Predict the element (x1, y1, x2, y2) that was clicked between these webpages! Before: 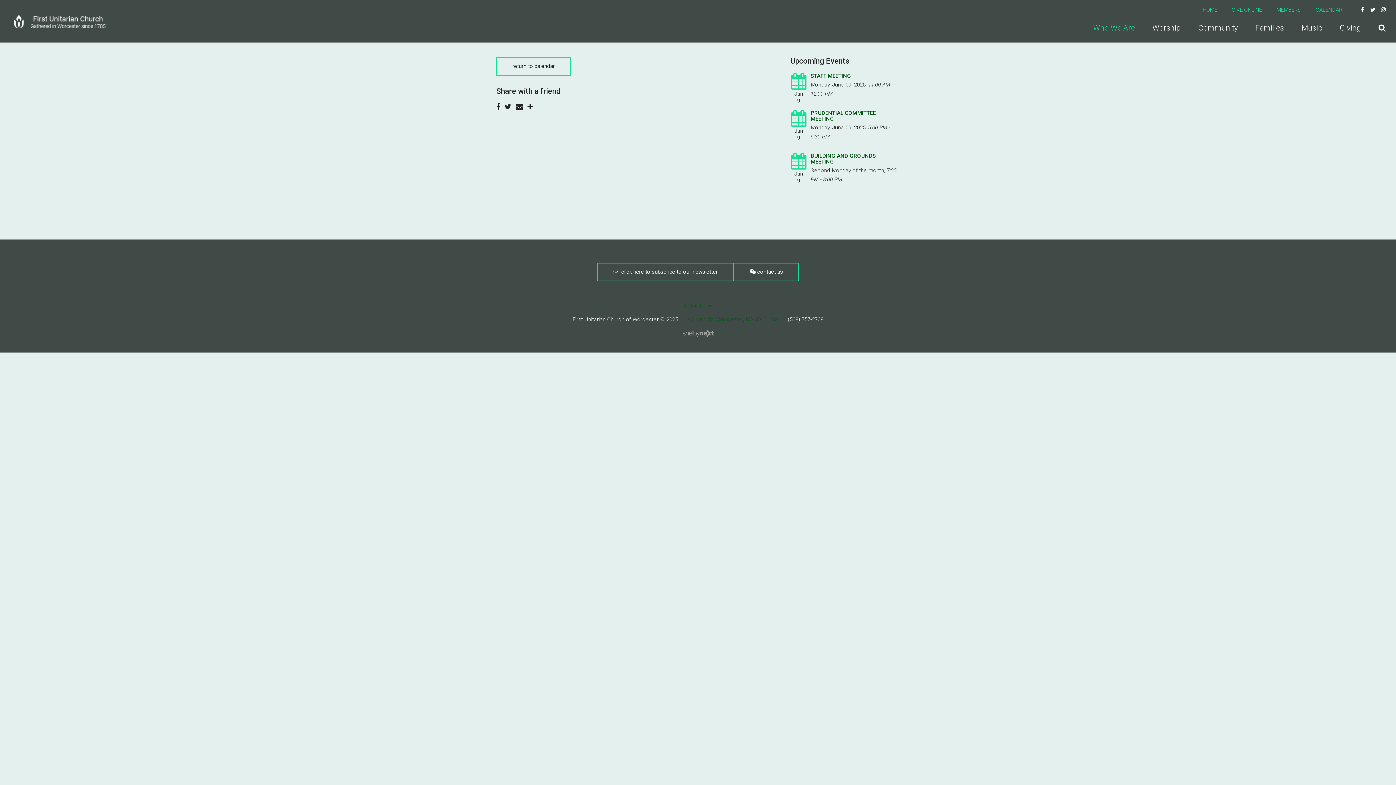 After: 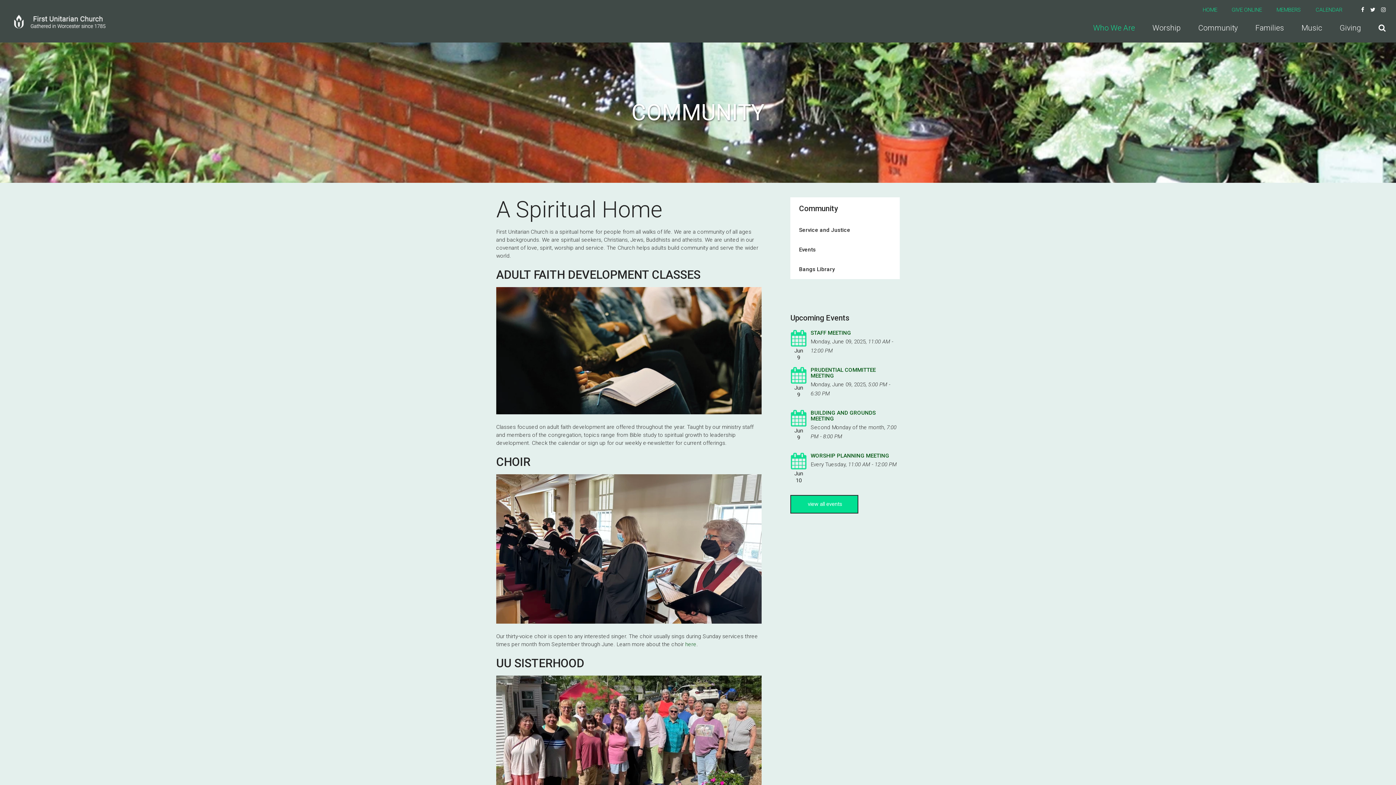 Action: label: Community bbox: (1198, 19, 1238, 36)